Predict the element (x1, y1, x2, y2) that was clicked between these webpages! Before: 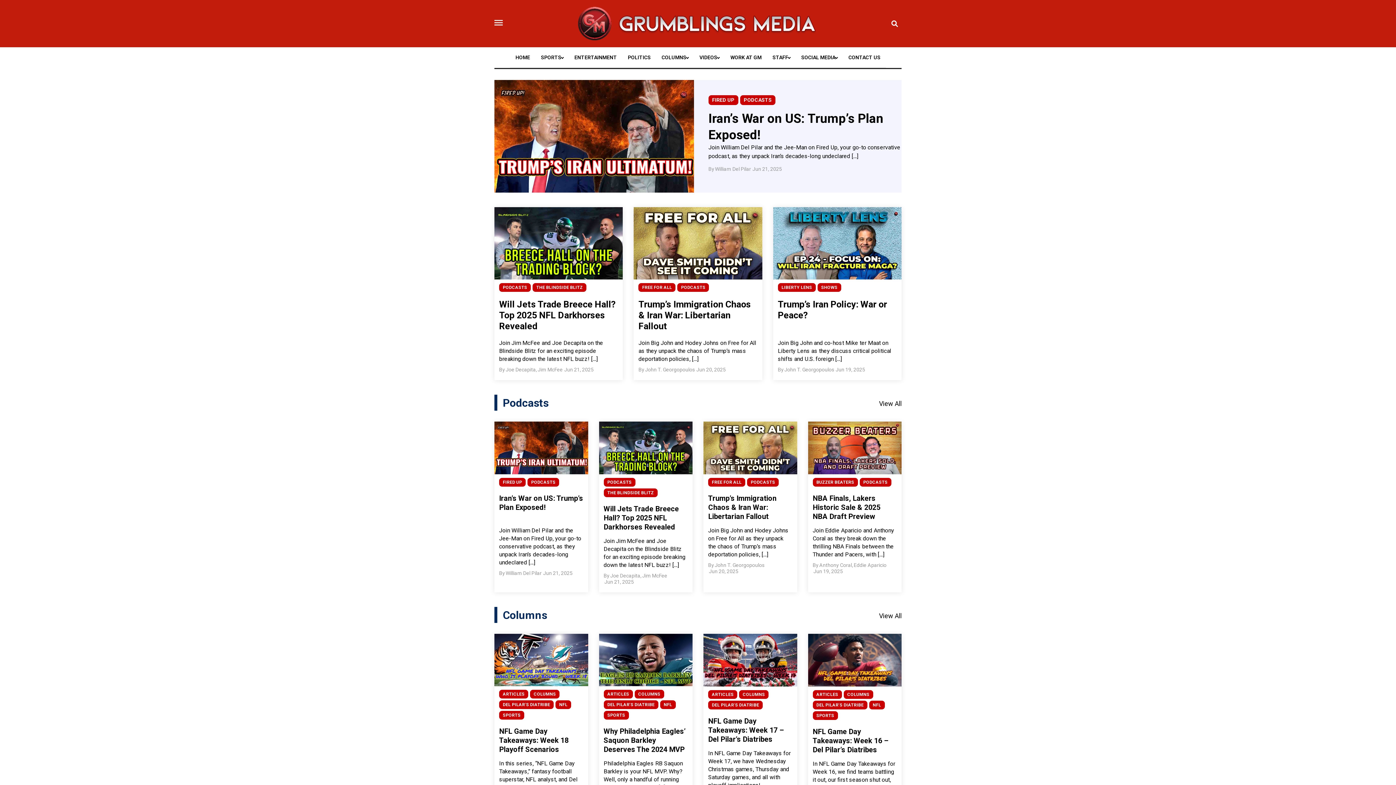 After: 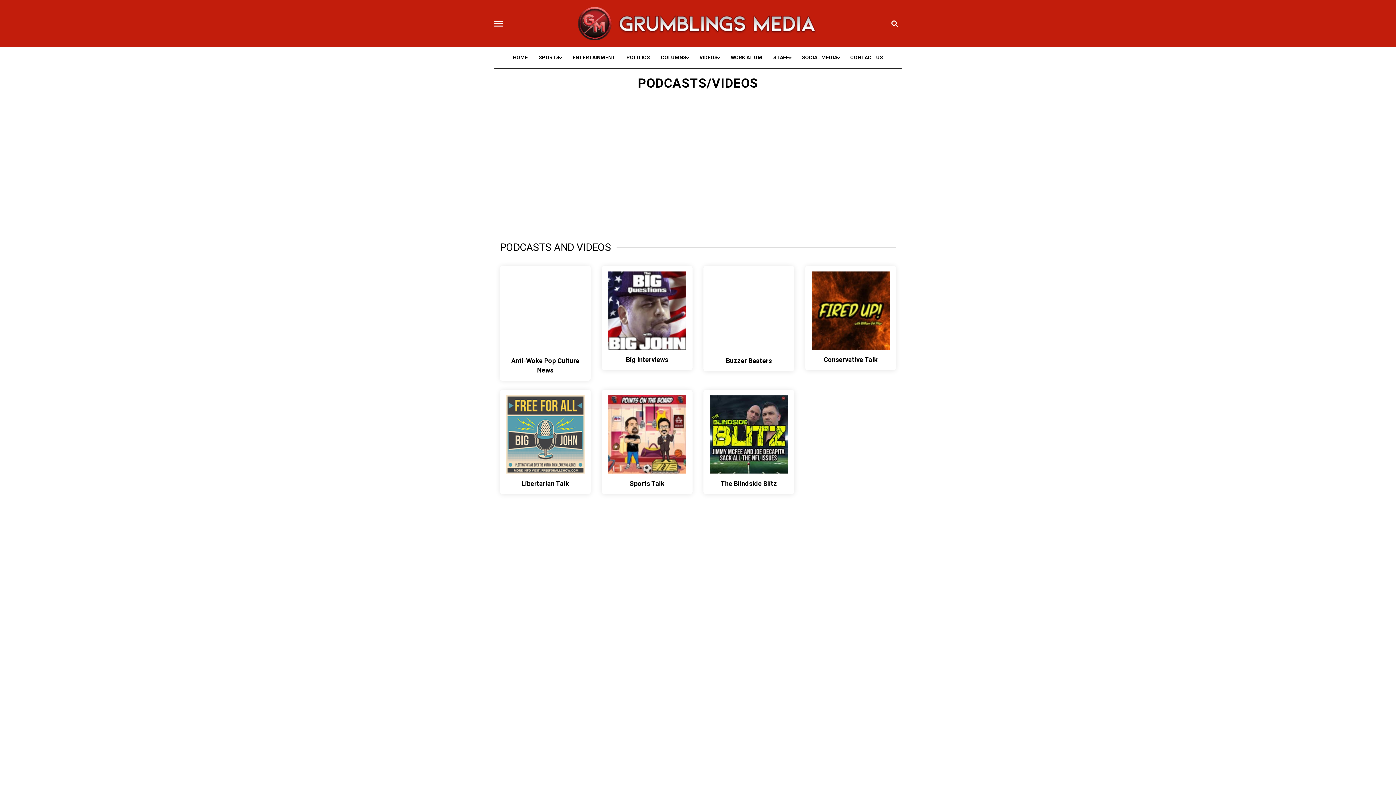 Action: bbox: (527, 478, 559, 486) label: PODCASTS